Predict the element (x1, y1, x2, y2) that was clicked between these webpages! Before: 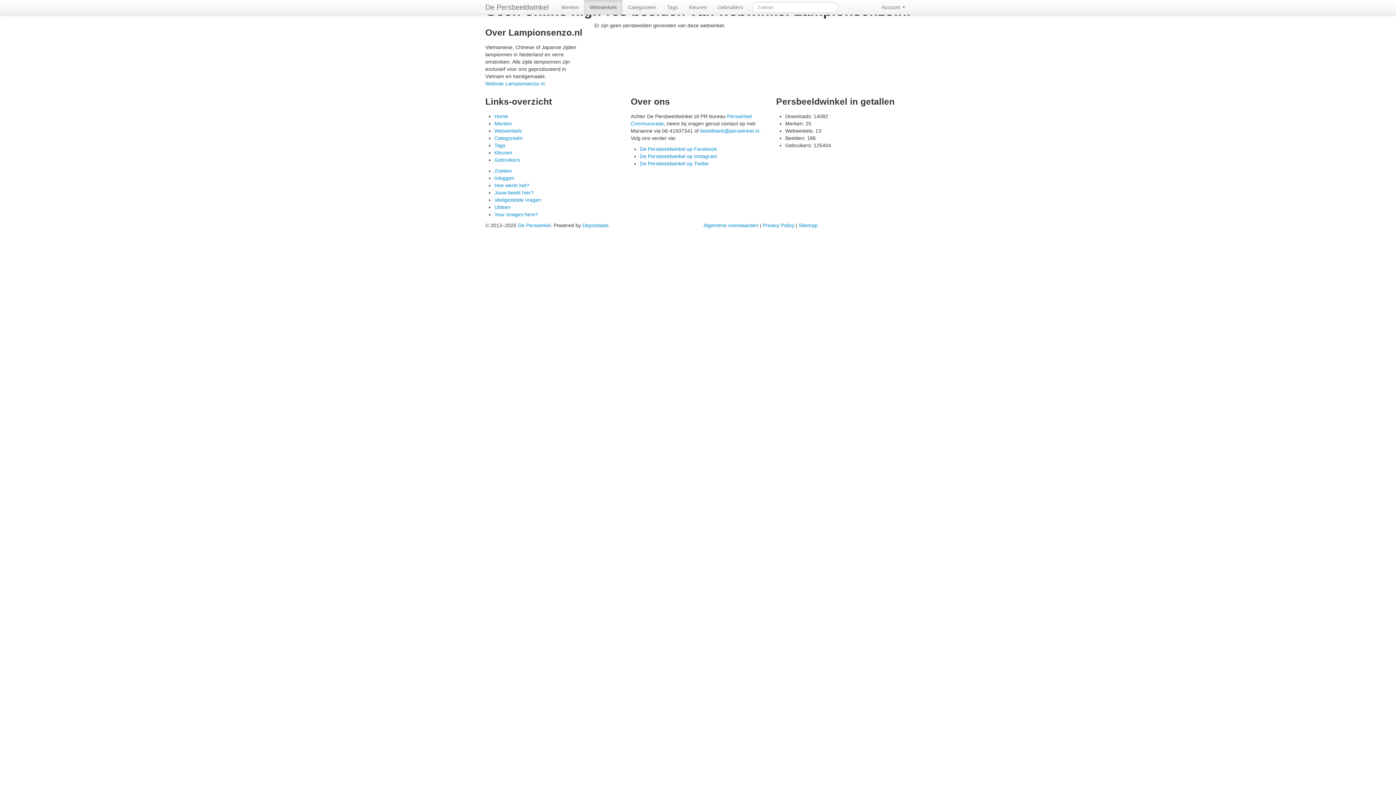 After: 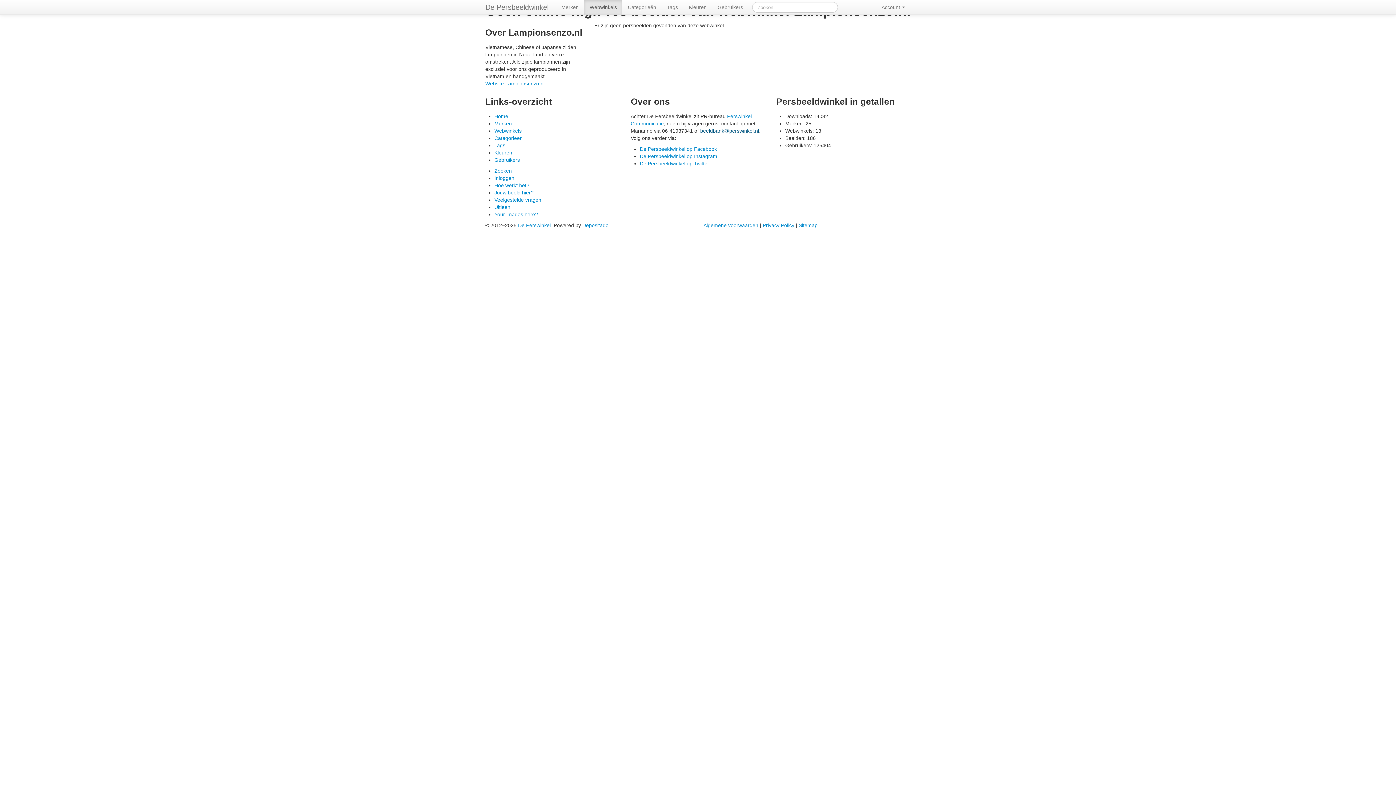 Action: label: beeldbank@perswinkel.nl bbox: (700, 128, 759, 133)